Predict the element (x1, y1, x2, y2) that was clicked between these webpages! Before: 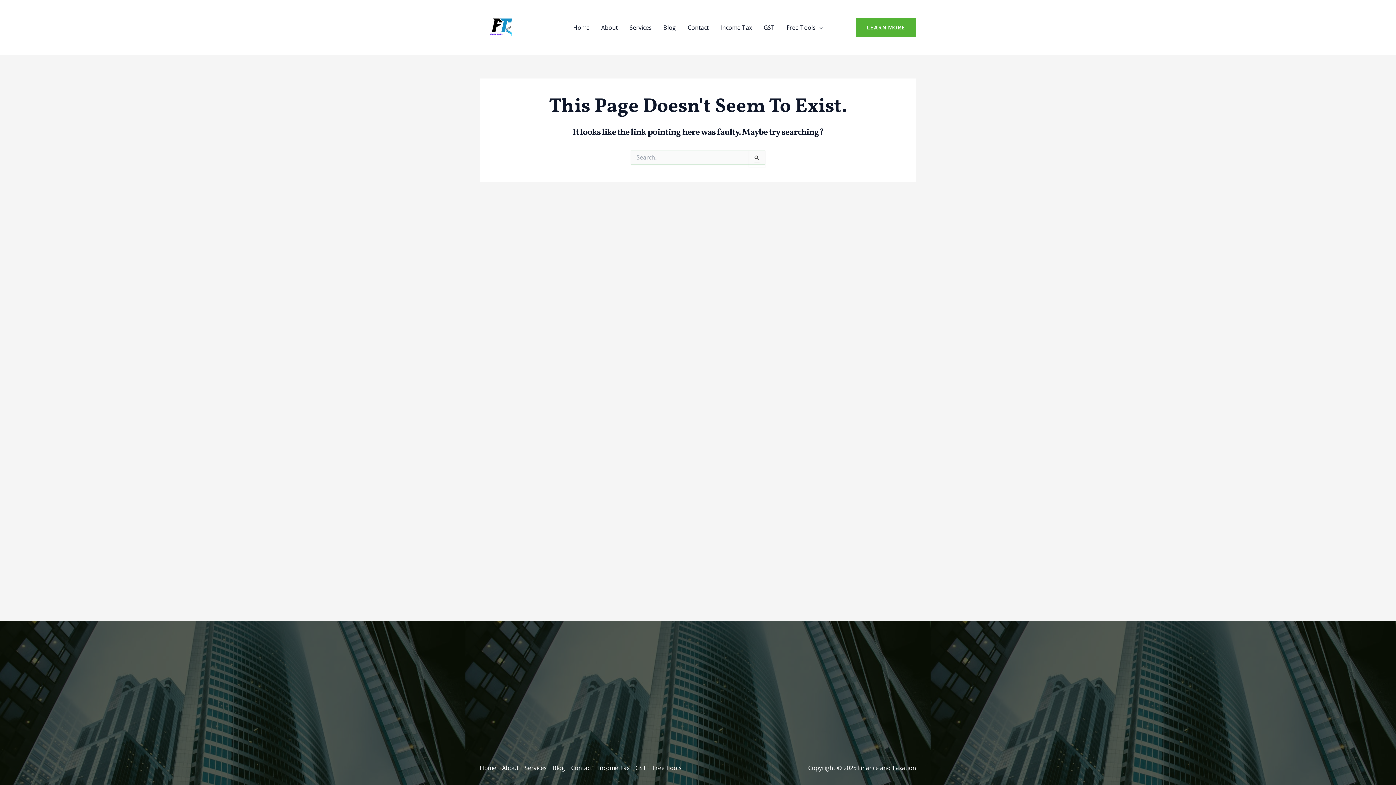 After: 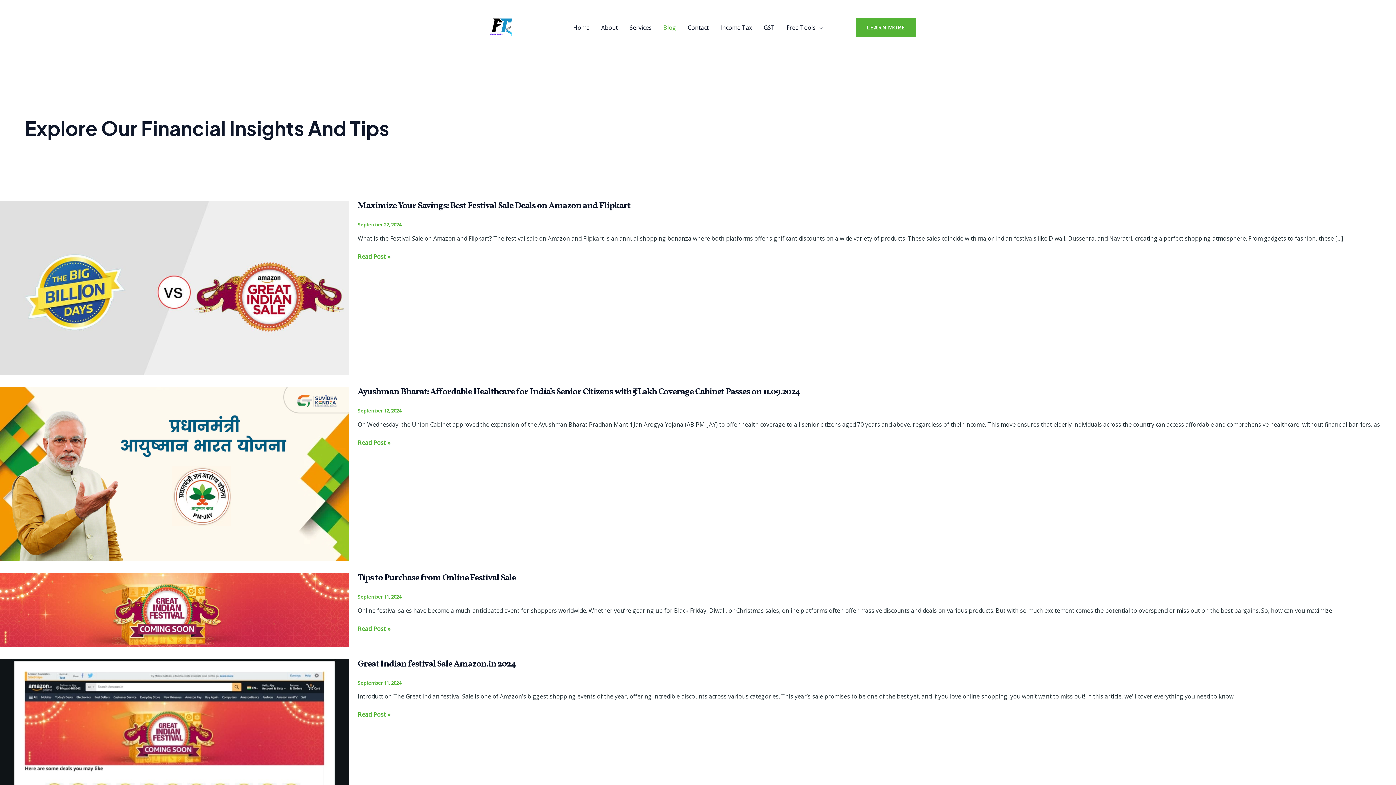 Action: label: Blog bbox: (549, 763, 568, 773)